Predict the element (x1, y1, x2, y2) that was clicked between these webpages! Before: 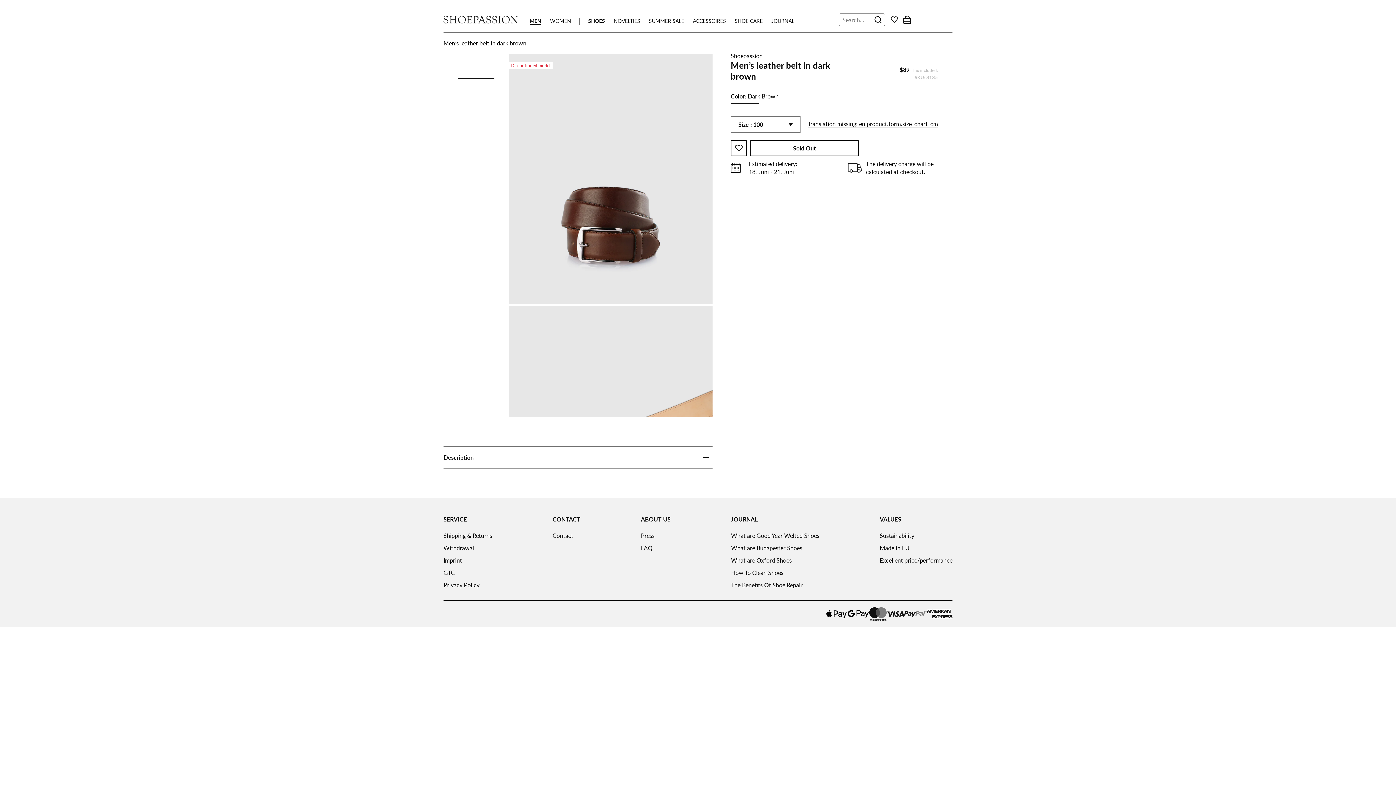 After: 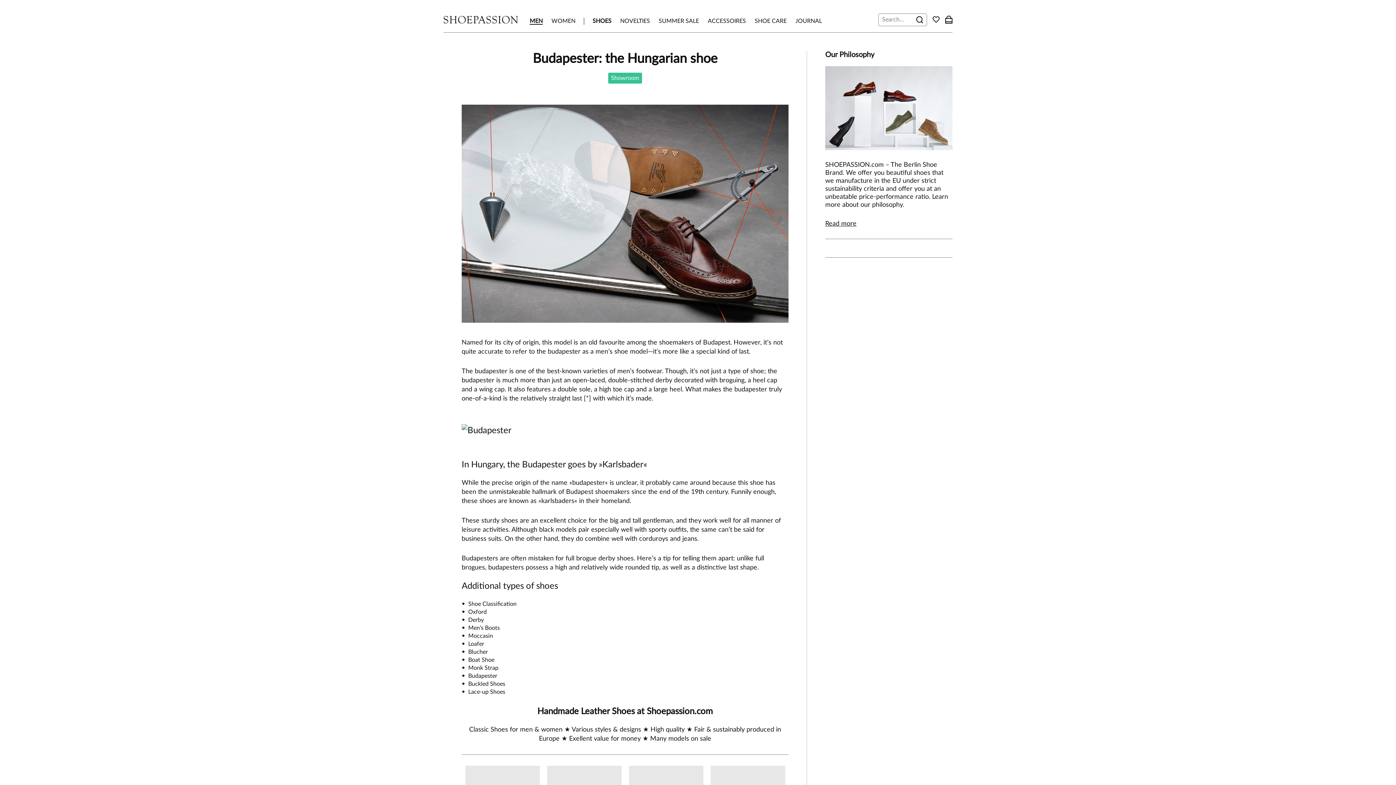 Action: label: What are Budapester Shoes bbox: (731, 544, 802, 552)